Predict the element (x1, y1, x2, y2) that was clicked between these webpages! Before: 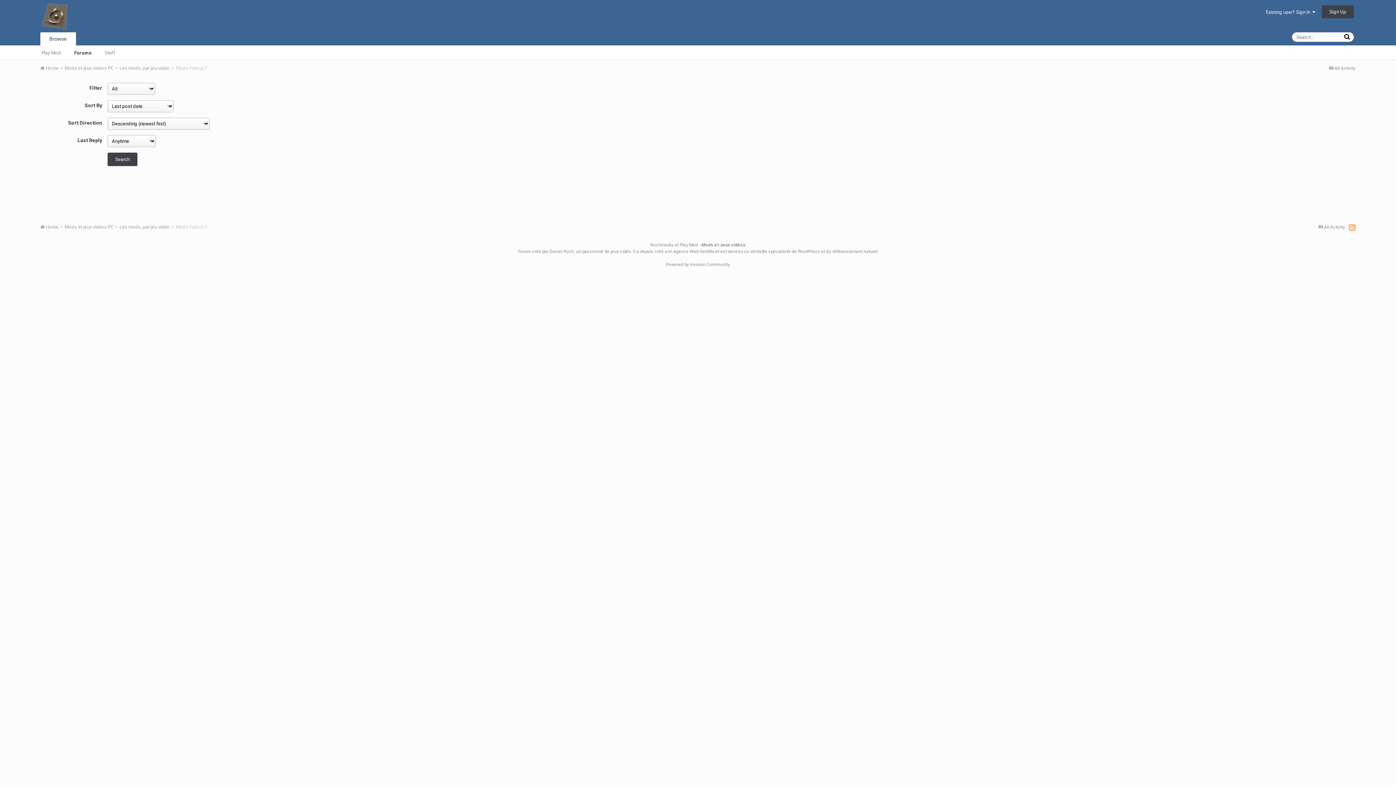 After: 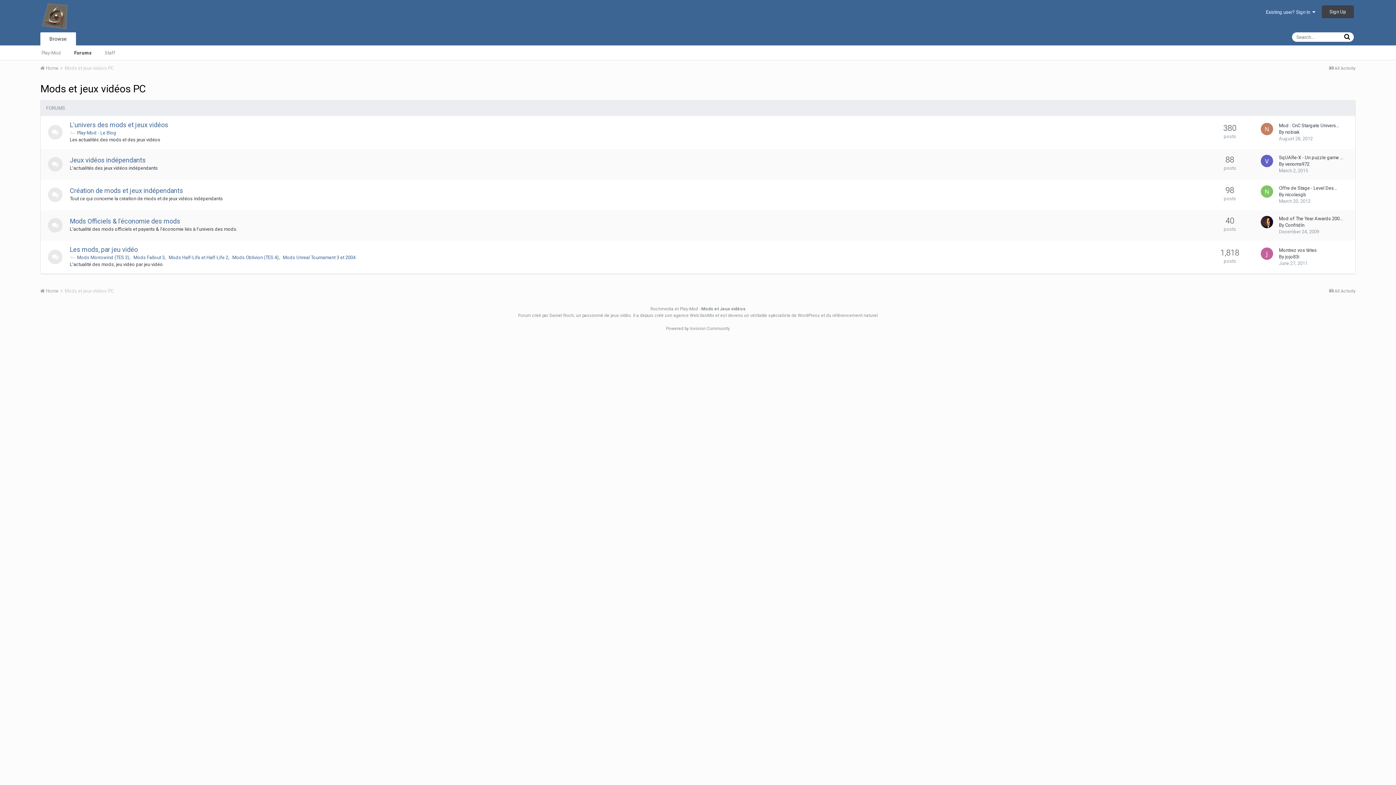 Action: label: Mods et jeux vidéos PC  bbox: (64, 65, 118, 70)